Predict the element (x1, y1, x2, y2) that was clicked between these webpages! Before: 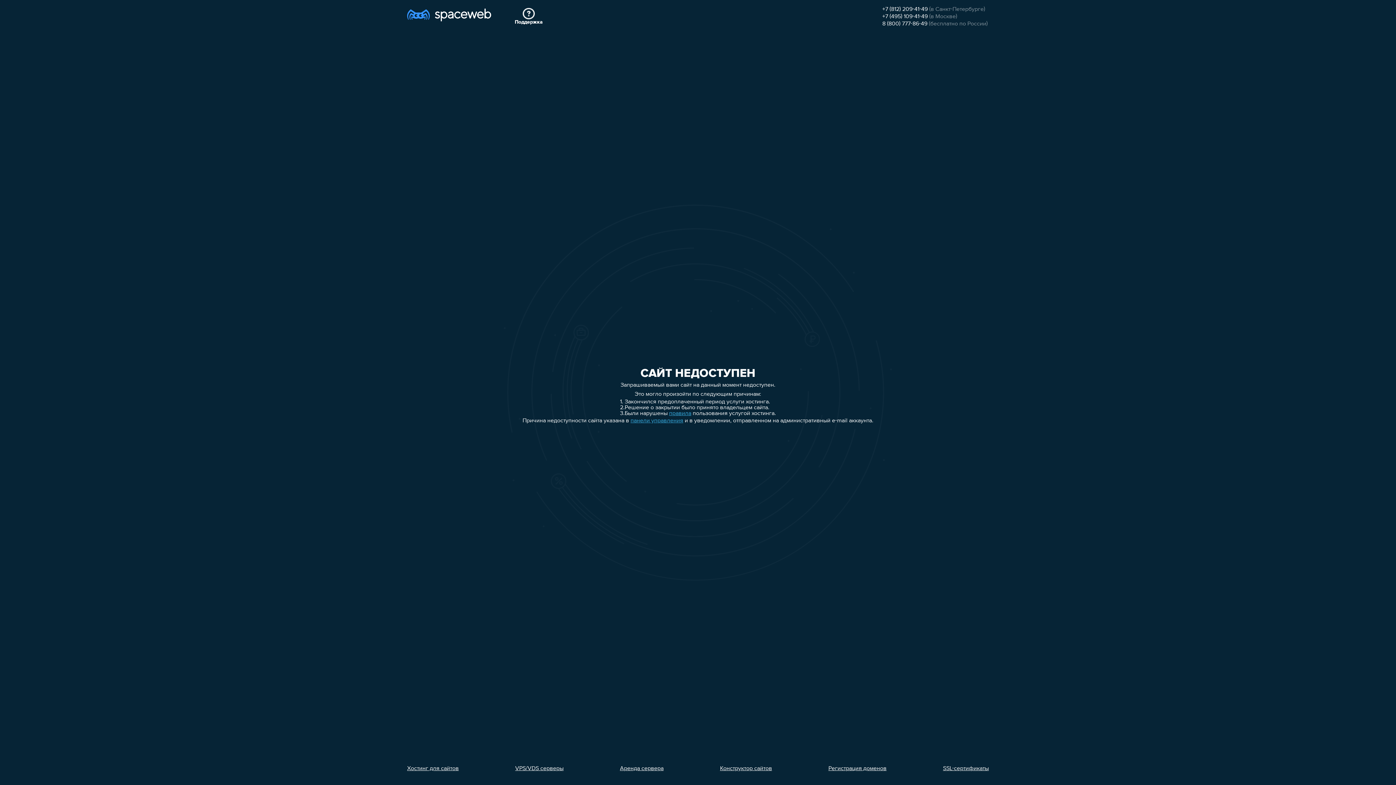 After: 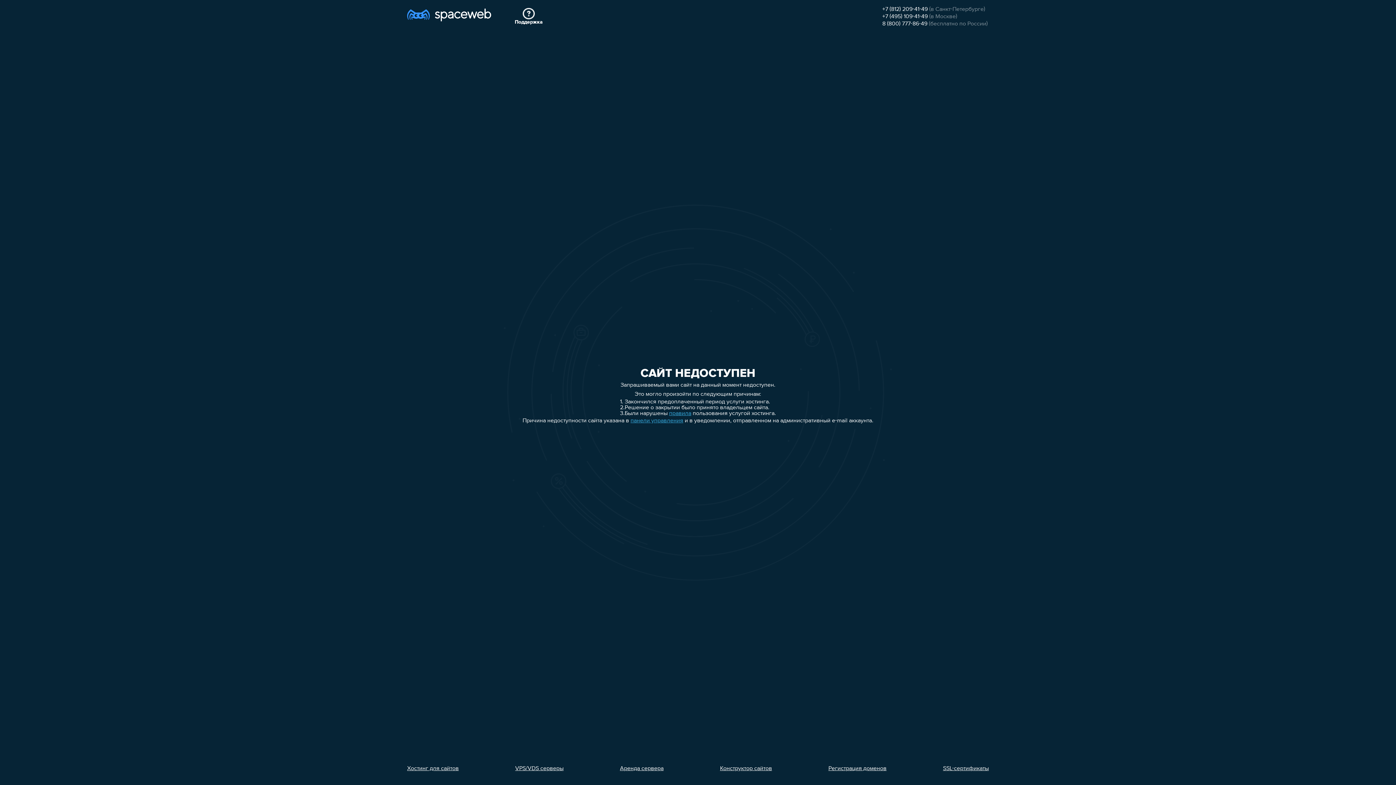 Action: label: Хостинг для сайтов bbox: (407, 766, 458, 772)